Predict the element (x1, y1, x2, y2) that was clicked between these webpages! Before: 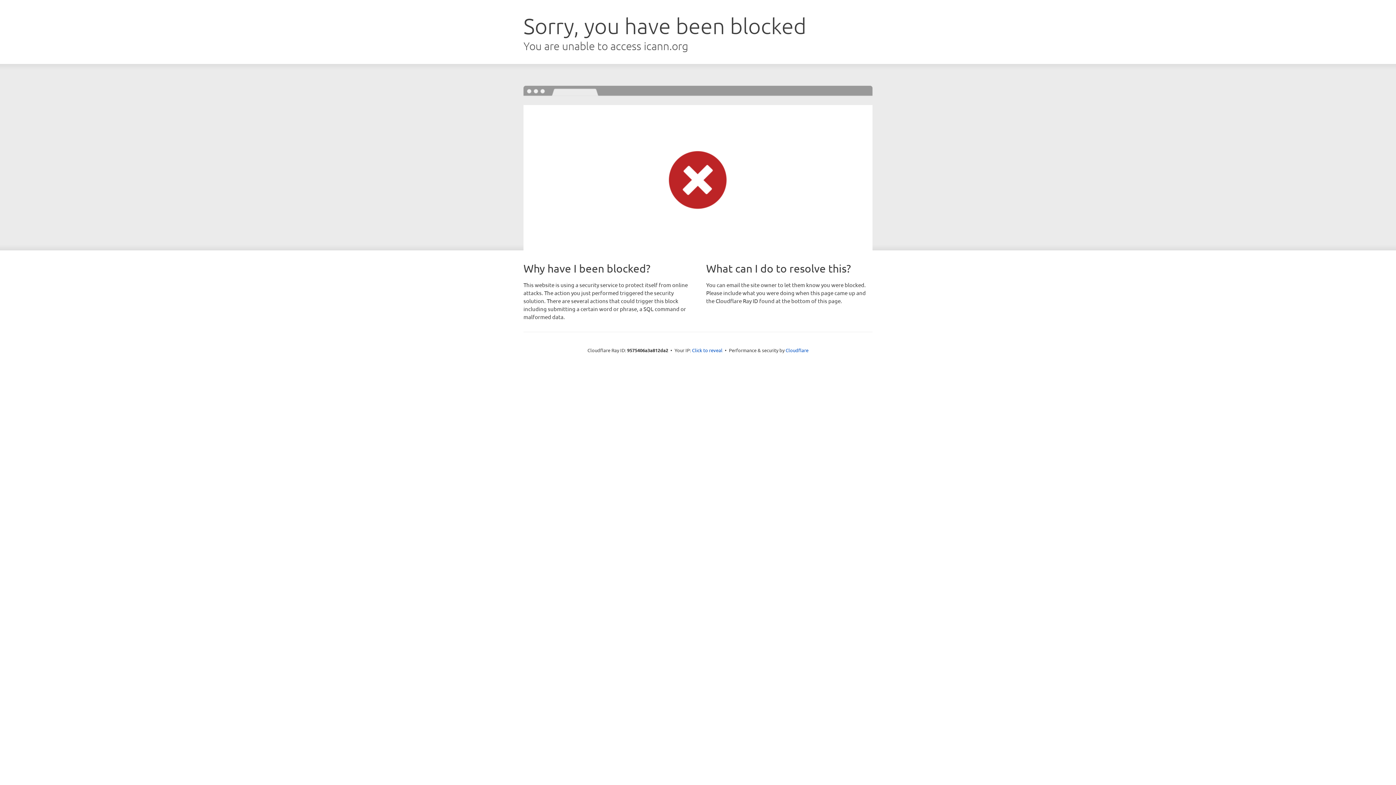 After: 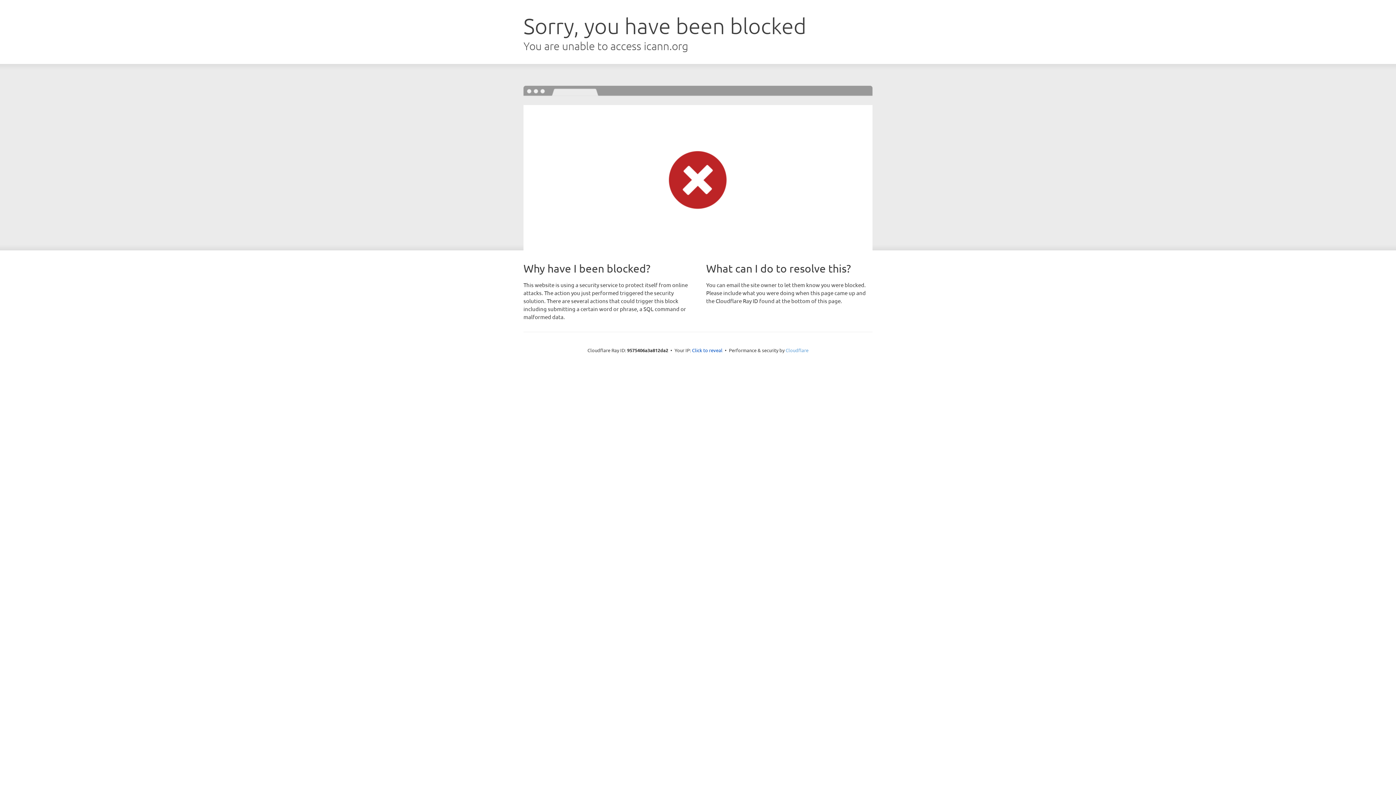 Action: bbox: (785, 347, 808, 353) label: Cloudflare